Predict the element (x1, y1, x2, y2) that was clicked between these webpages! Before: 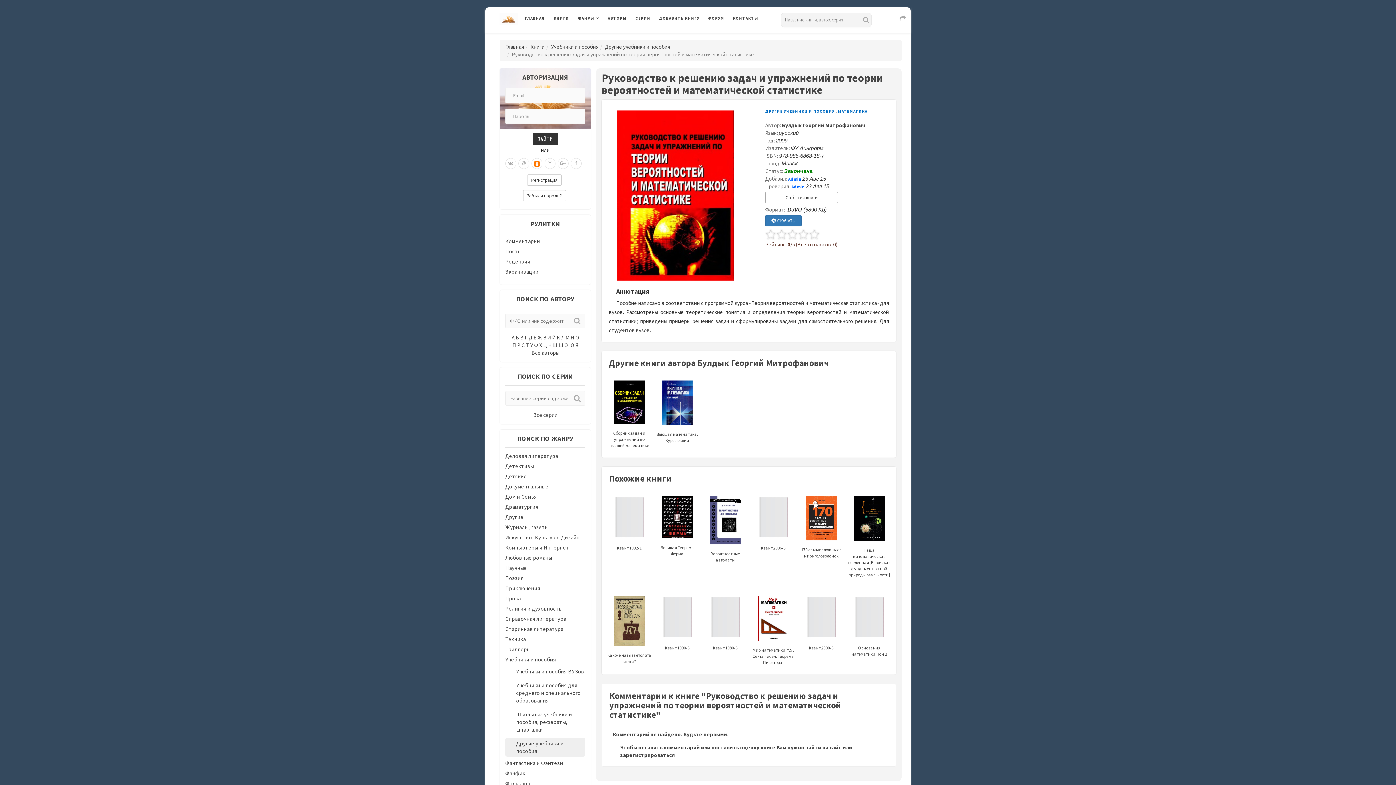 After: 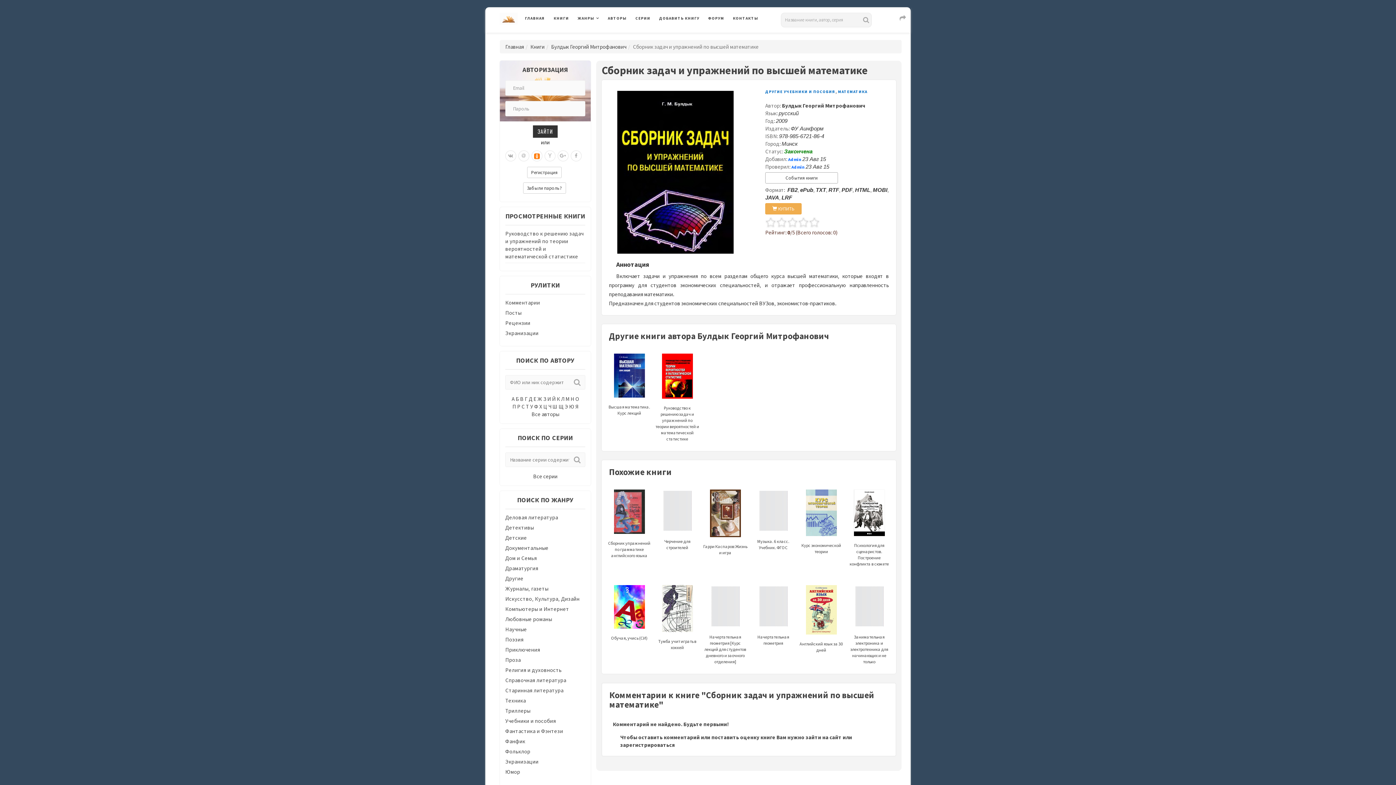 Action: bbox: (609, 399, 649, 448) label: 

Сборник задач и упражнений по высшей математике